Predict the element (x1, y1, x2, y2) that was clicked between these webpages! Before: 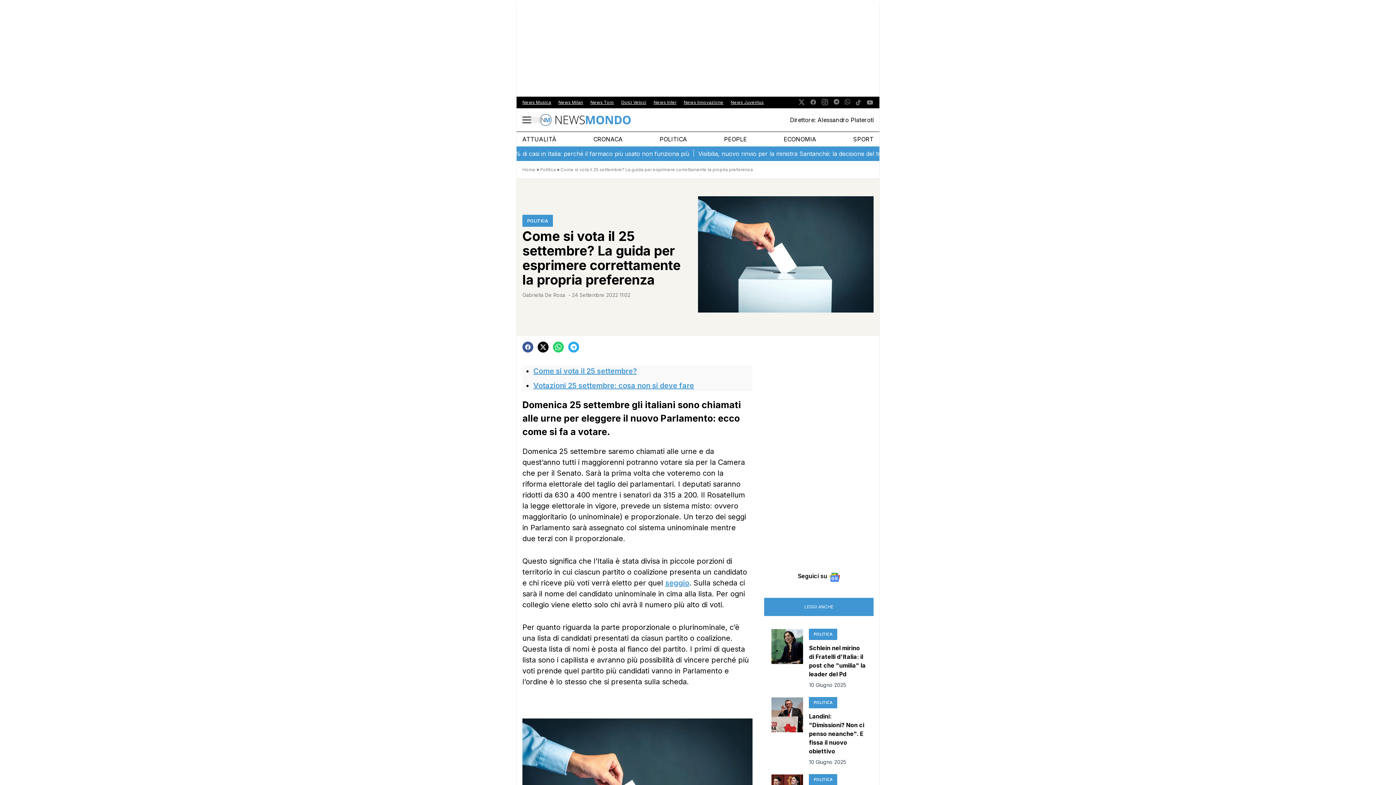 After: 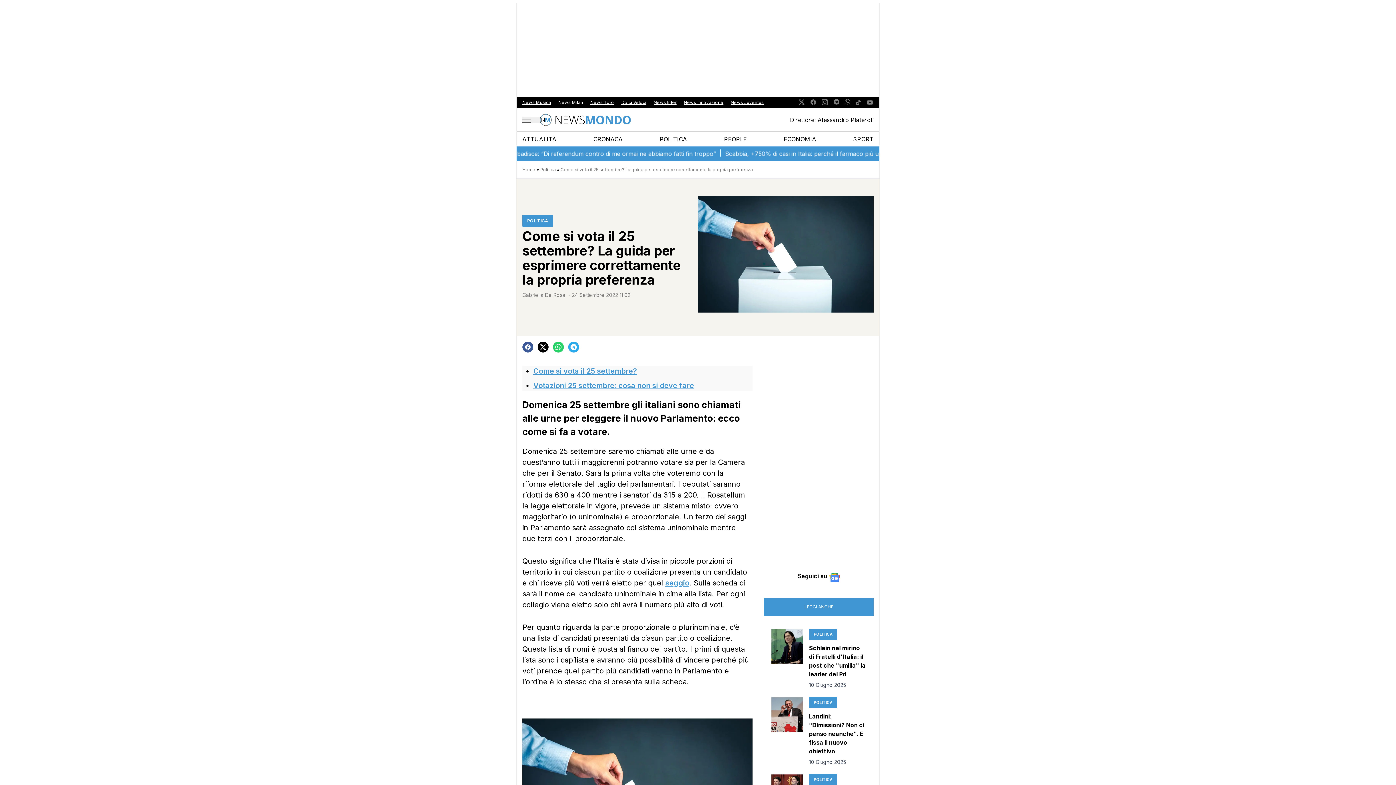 Action: bbox: (558, 99, 583, 105) label: News Milan